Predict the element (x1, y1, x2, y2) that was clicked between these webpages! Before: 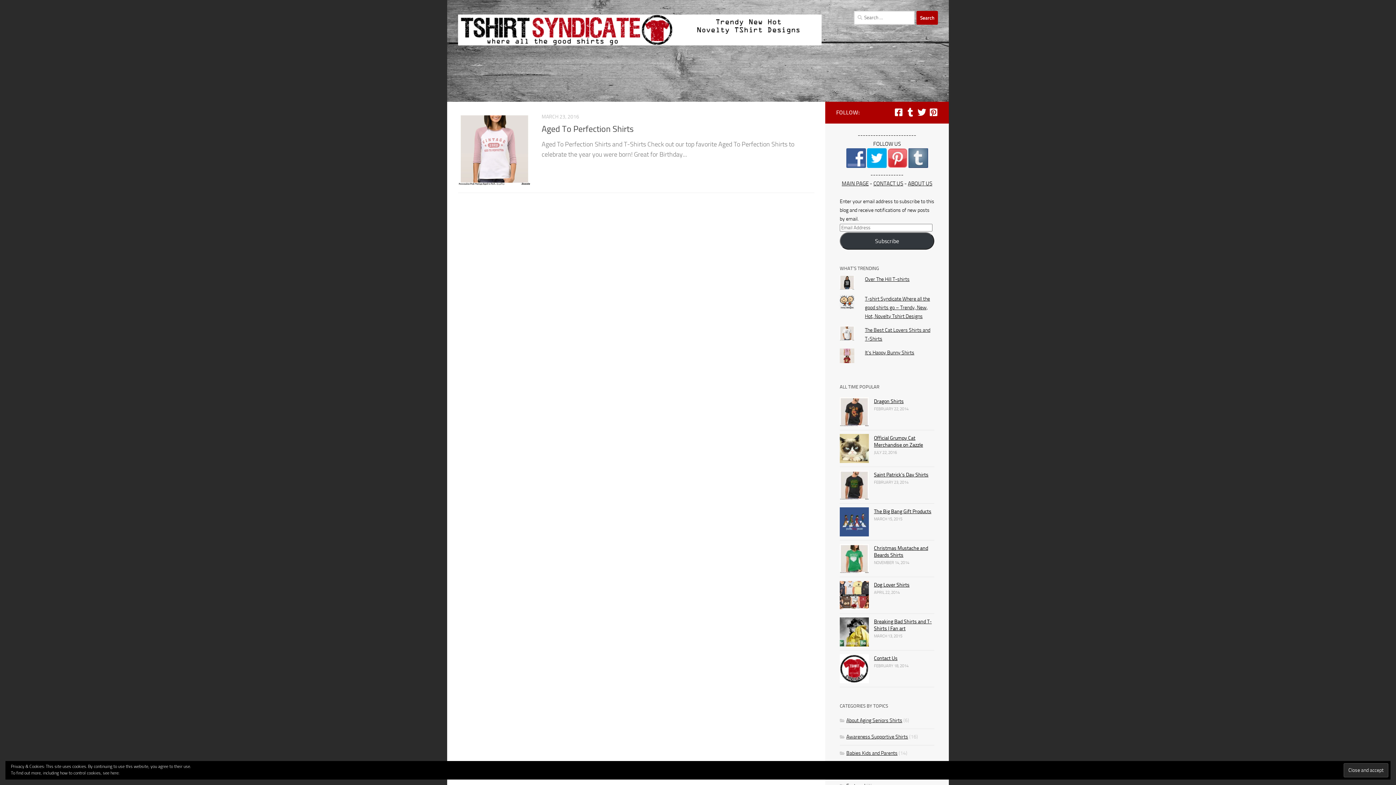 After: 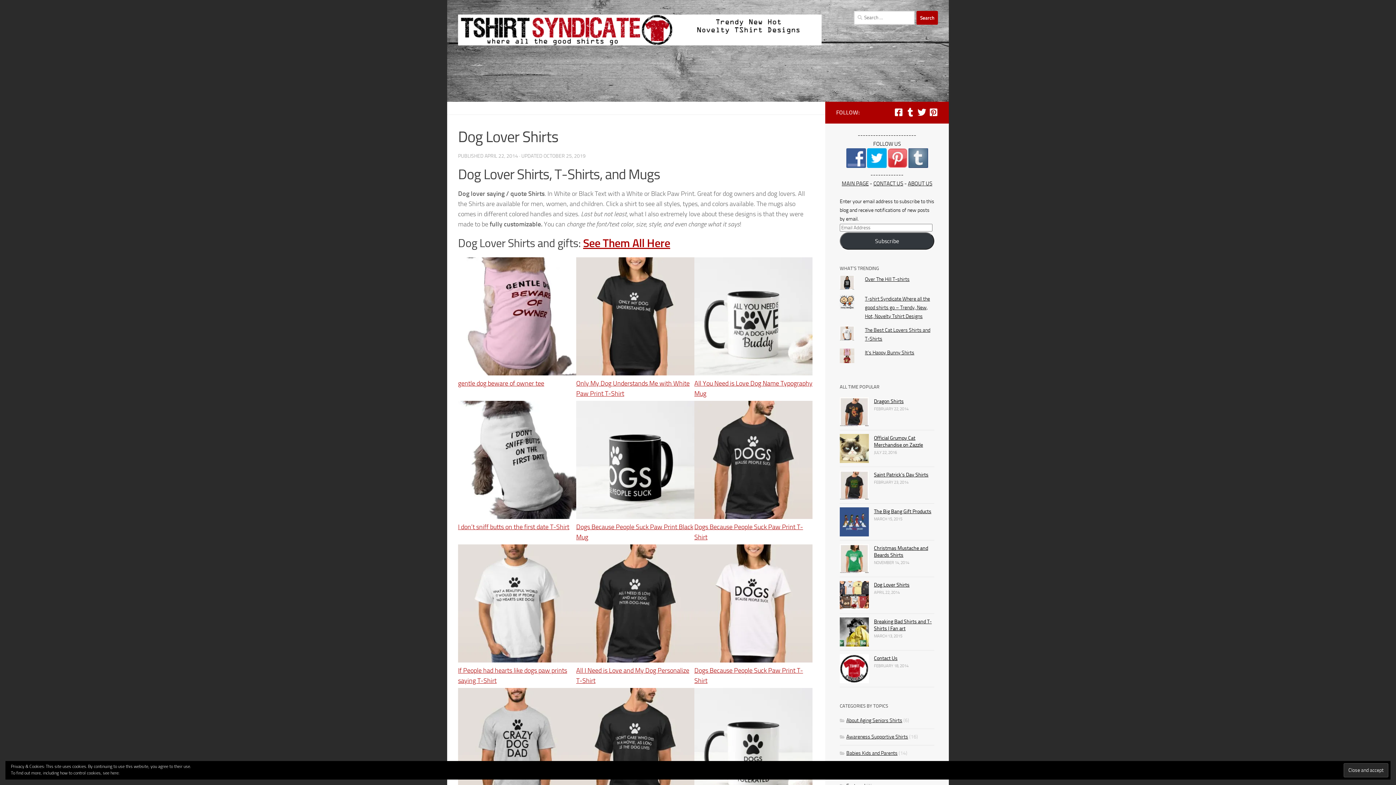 Action: bbox: (874, 582, 909, 588) label: Dog Lover Shirts